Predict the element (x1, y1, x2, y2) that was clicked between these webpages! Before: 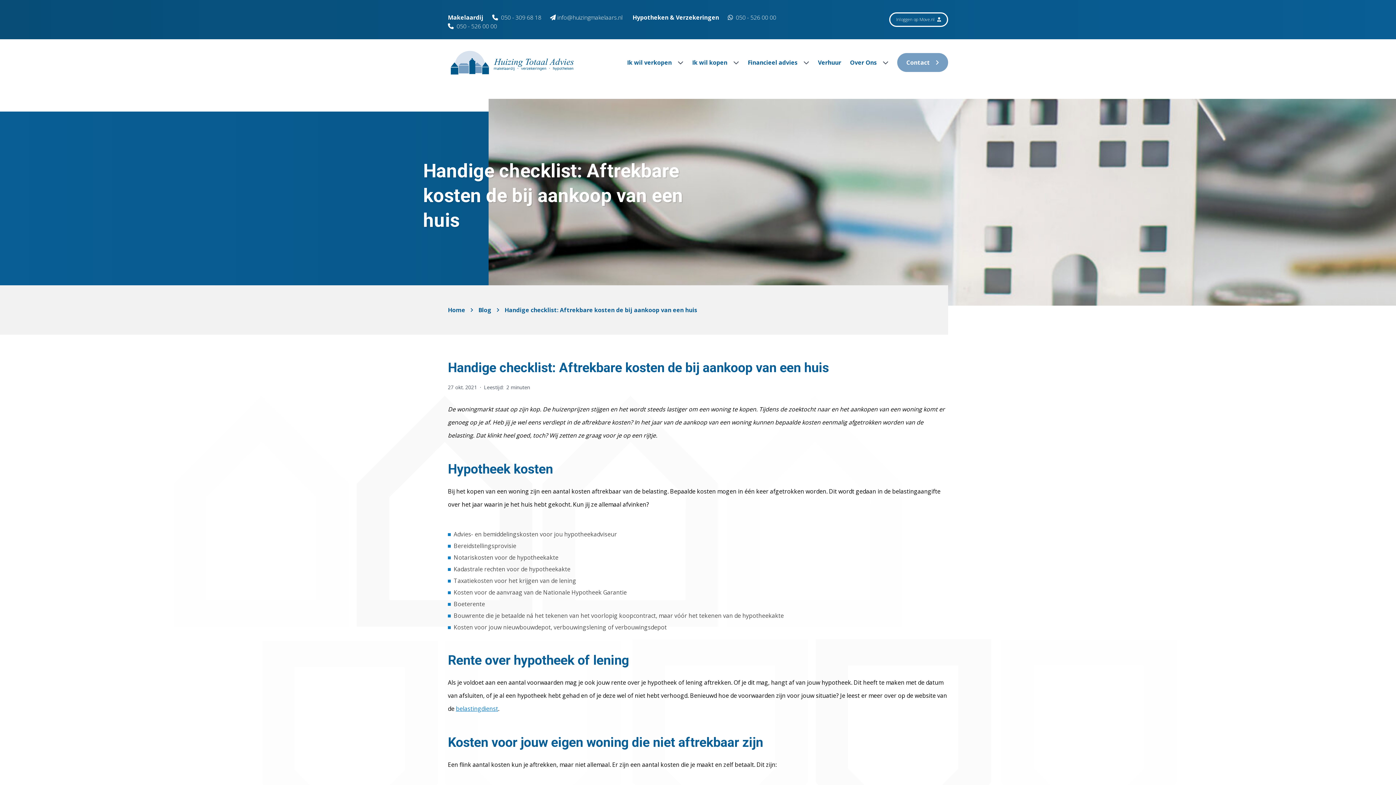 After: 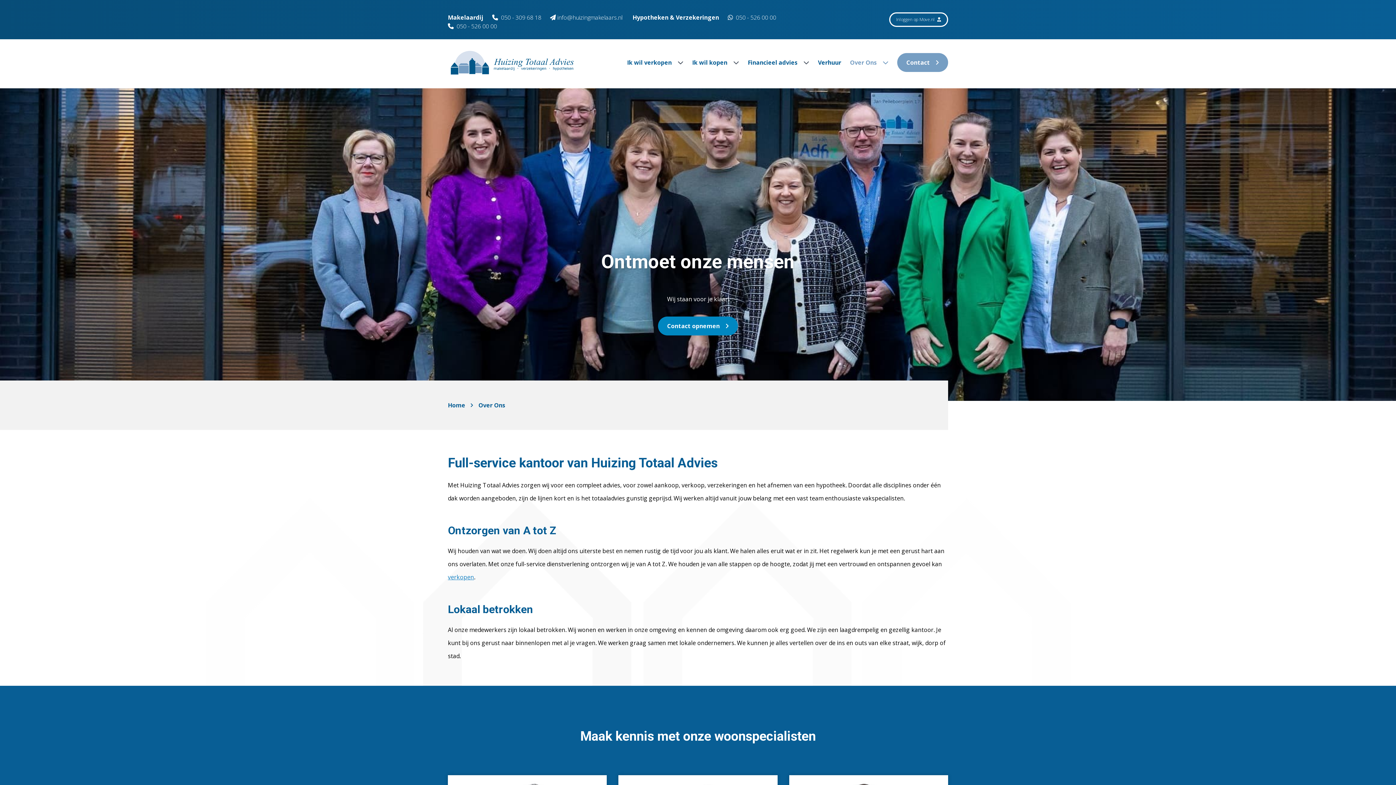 Action: label: Over Ons  bbox: (850, 58, 888, 66)